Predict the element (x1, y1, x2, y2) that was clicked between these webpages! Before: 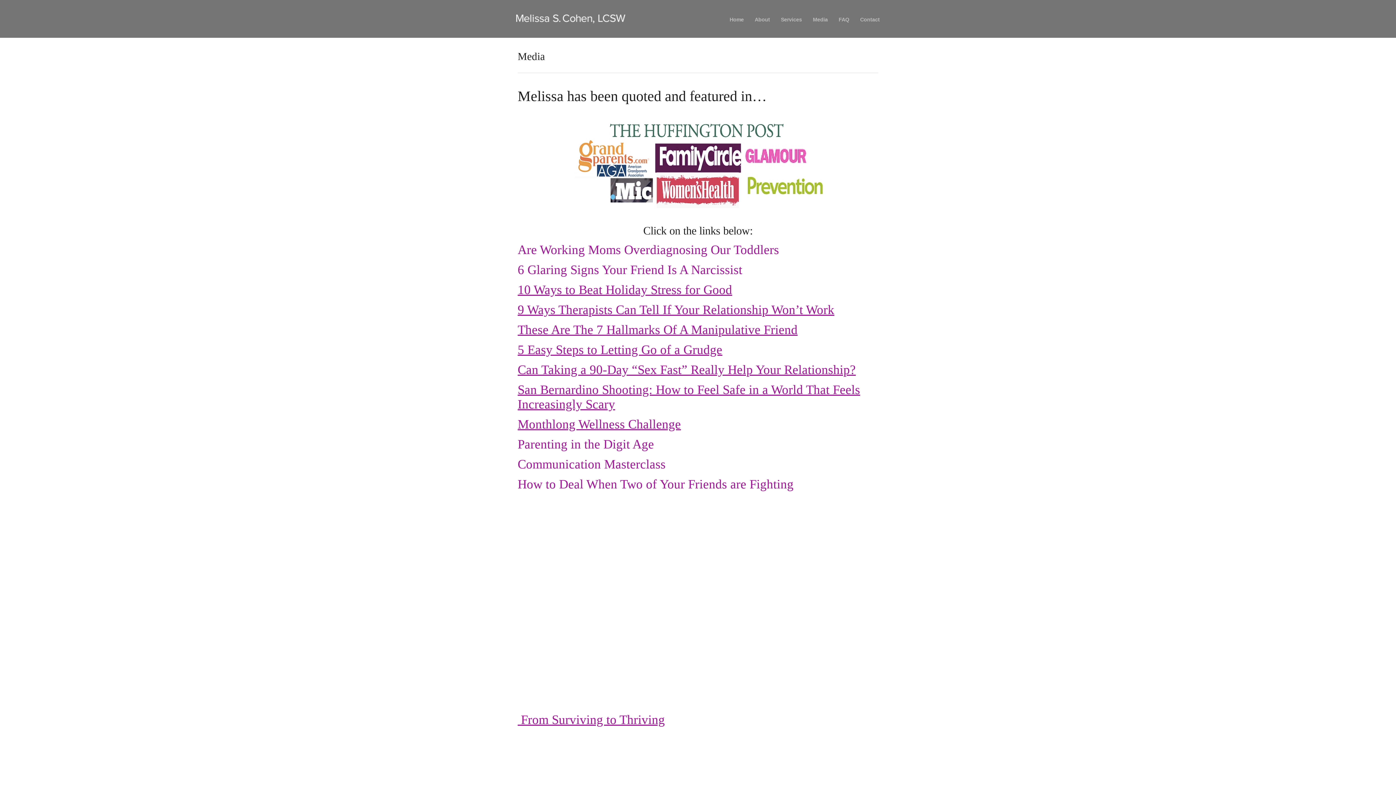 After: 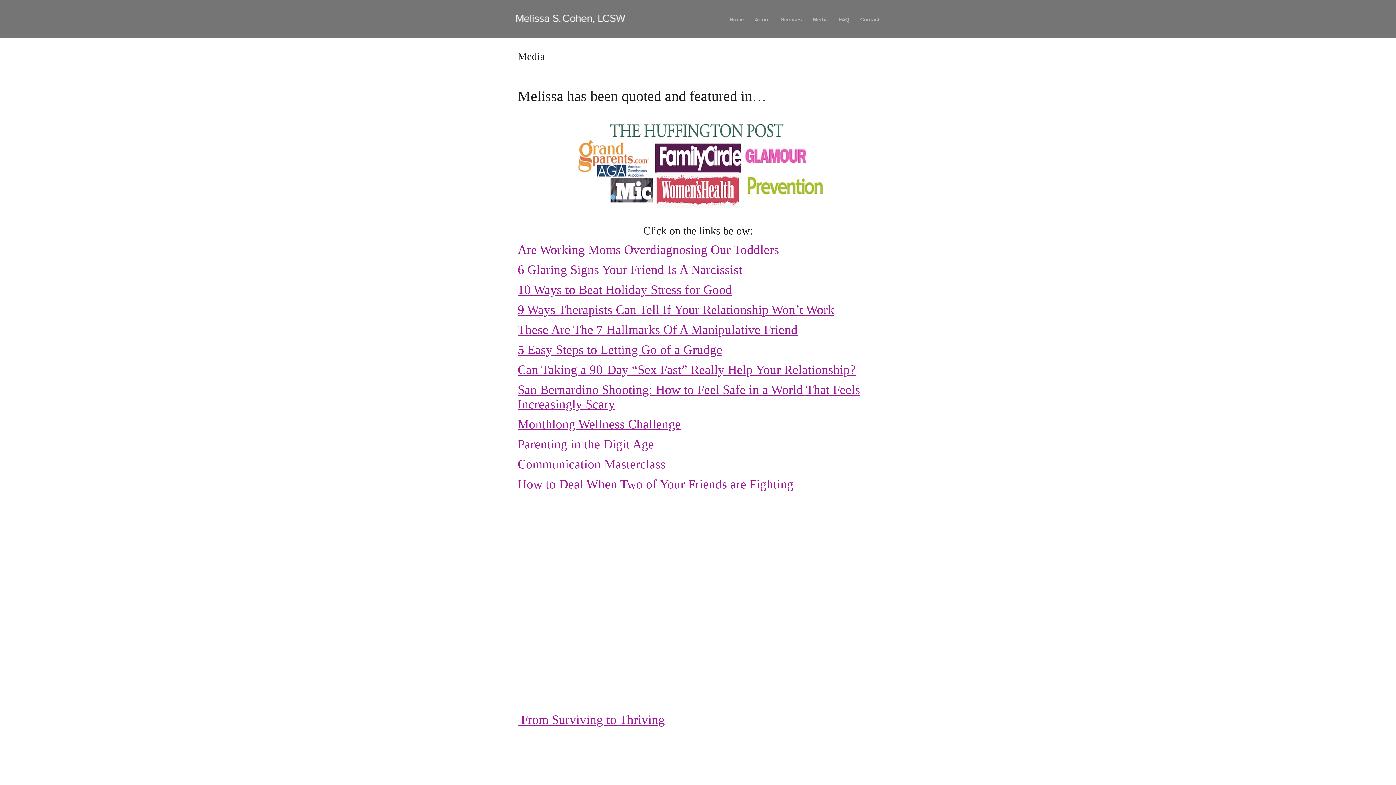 Action: bbox: (517, 362, 856, 377) label: Can Taking a 90-Day “Sex Fast” Really Help Your Relationship?